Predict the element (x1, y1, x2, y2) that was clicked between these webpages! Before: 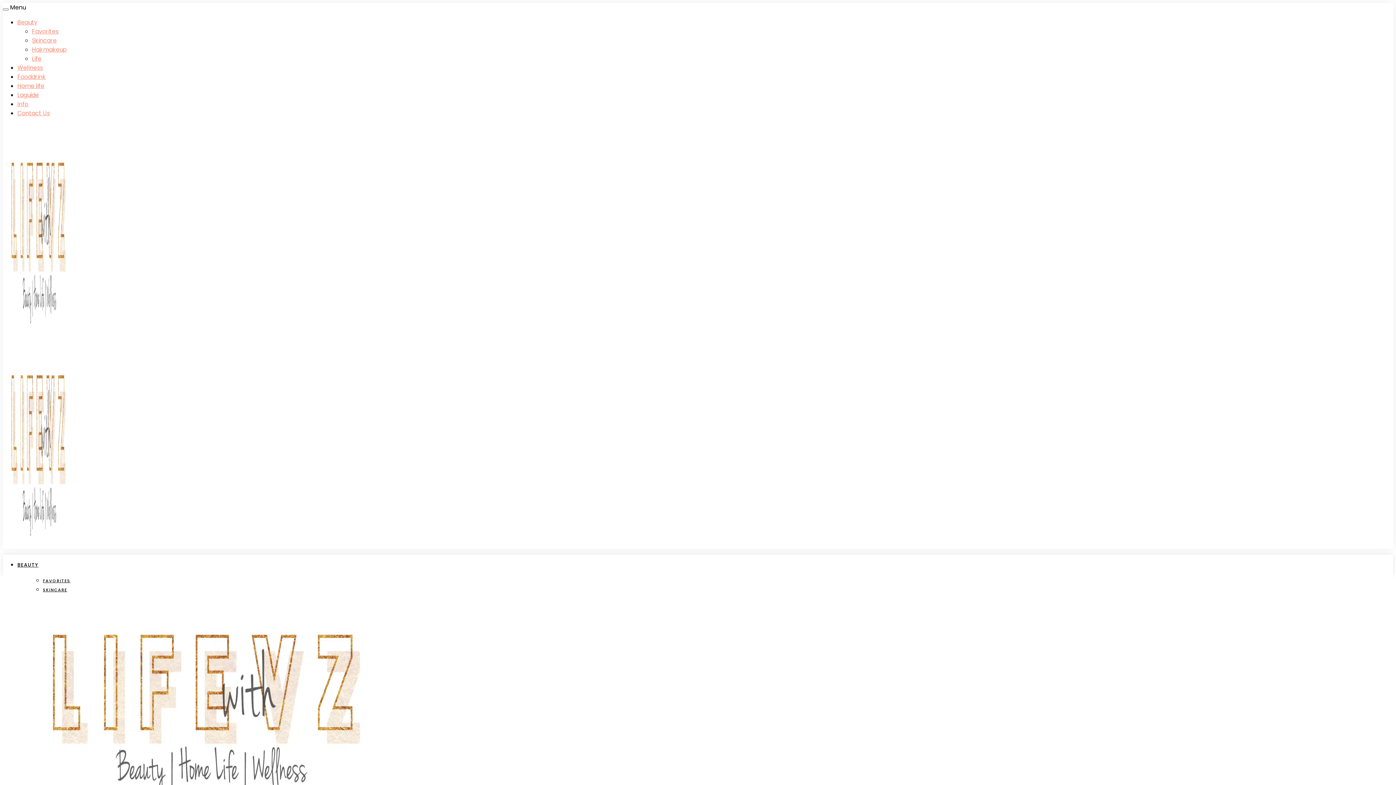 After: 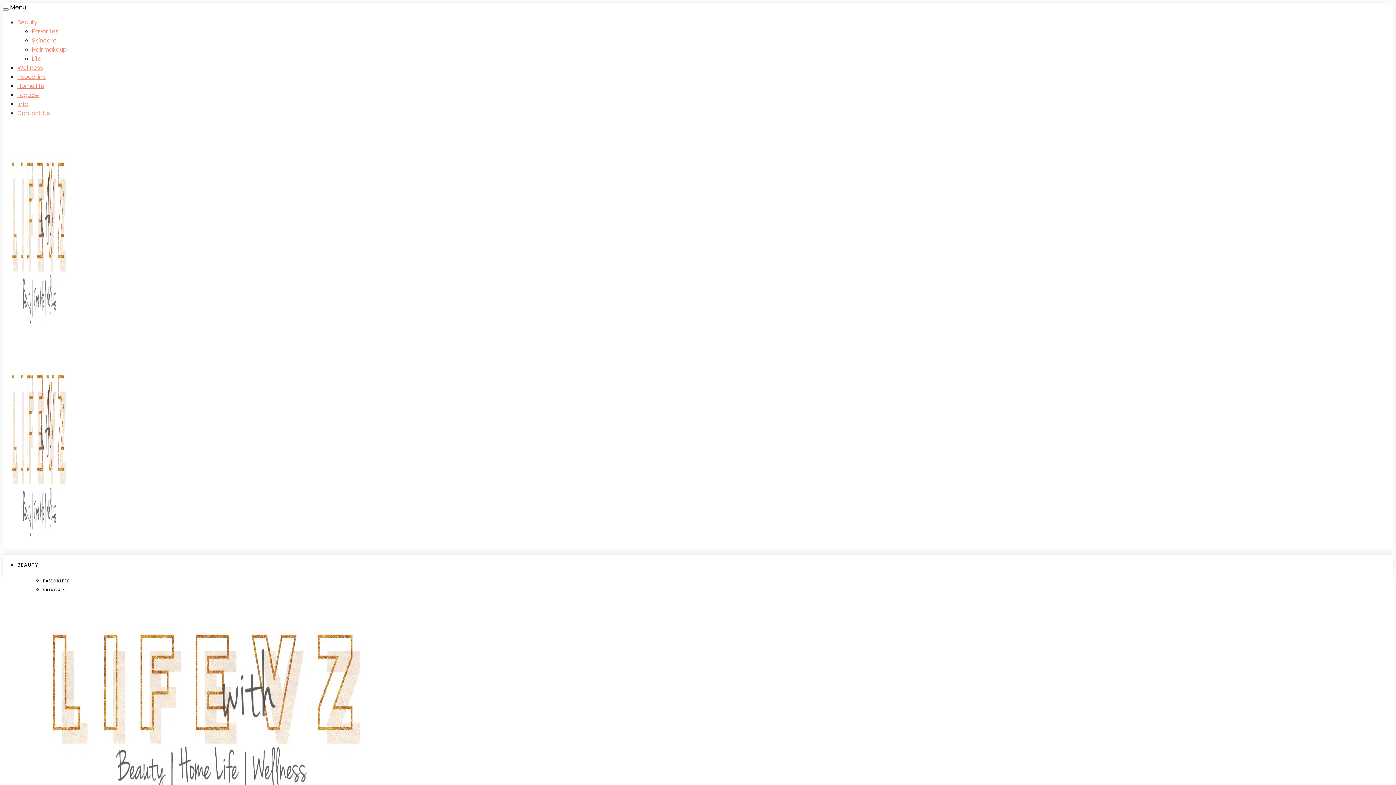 Action: label: BEAUTY bbox: (17, 561, 38, 568)